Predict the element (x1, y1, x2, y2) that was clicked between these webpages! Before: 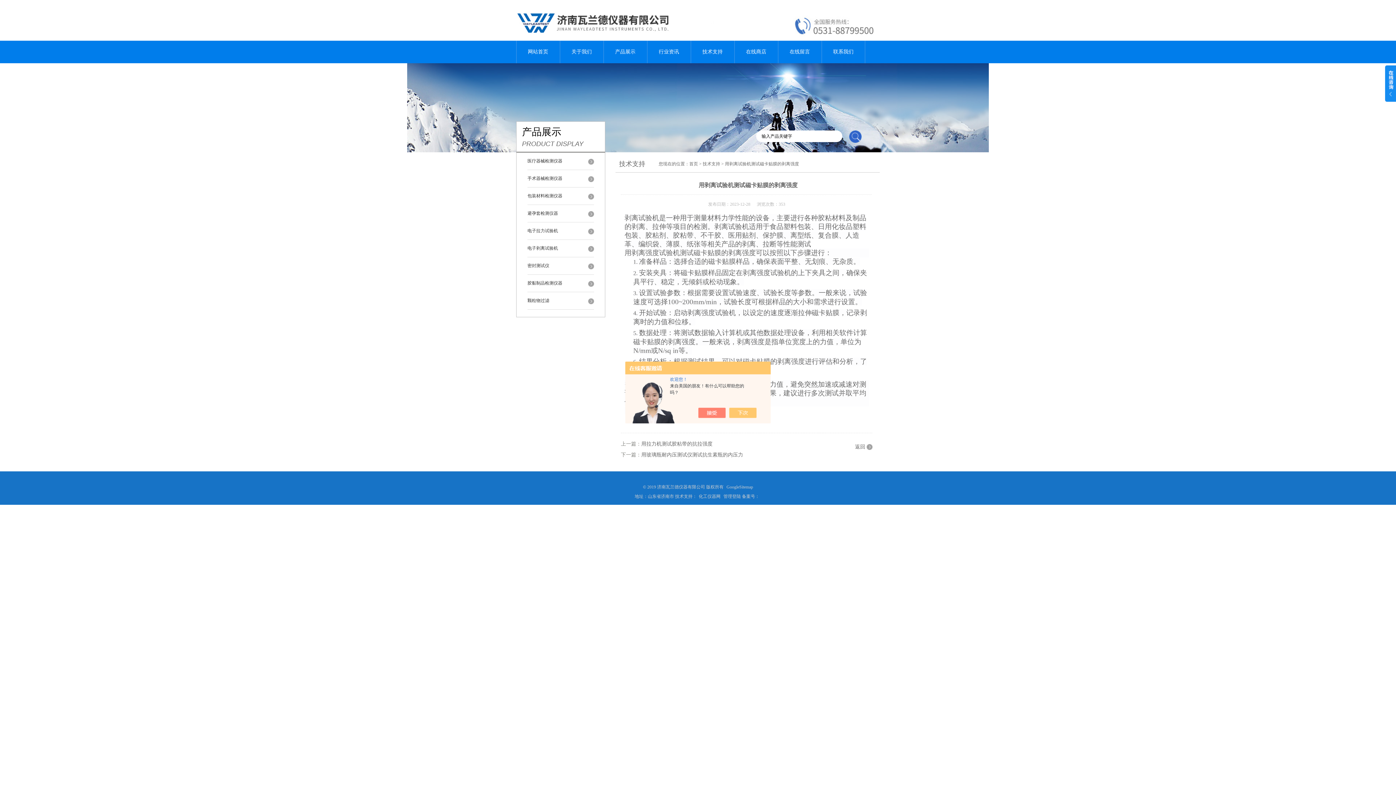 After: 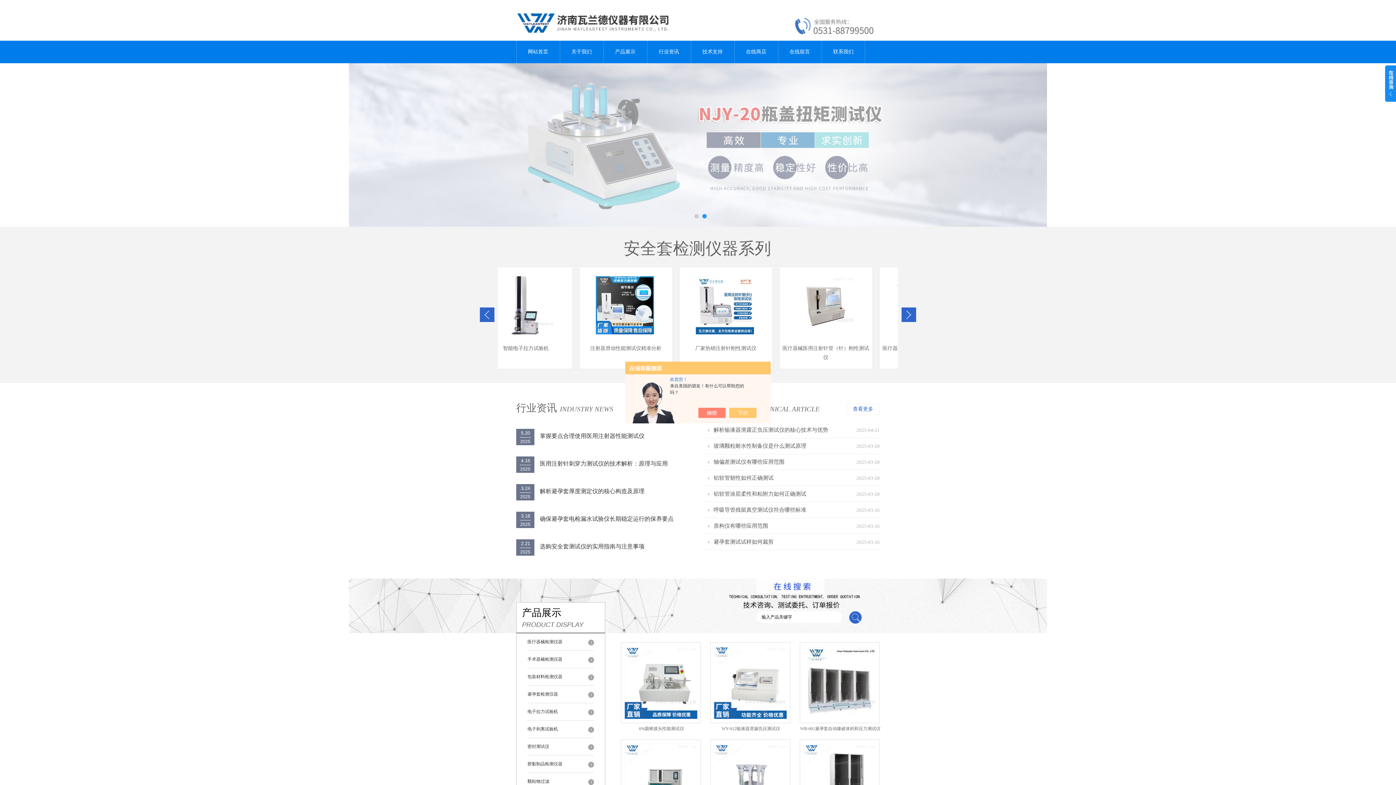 Action: label: 首页 bbox: (689, 161, 698, 166)